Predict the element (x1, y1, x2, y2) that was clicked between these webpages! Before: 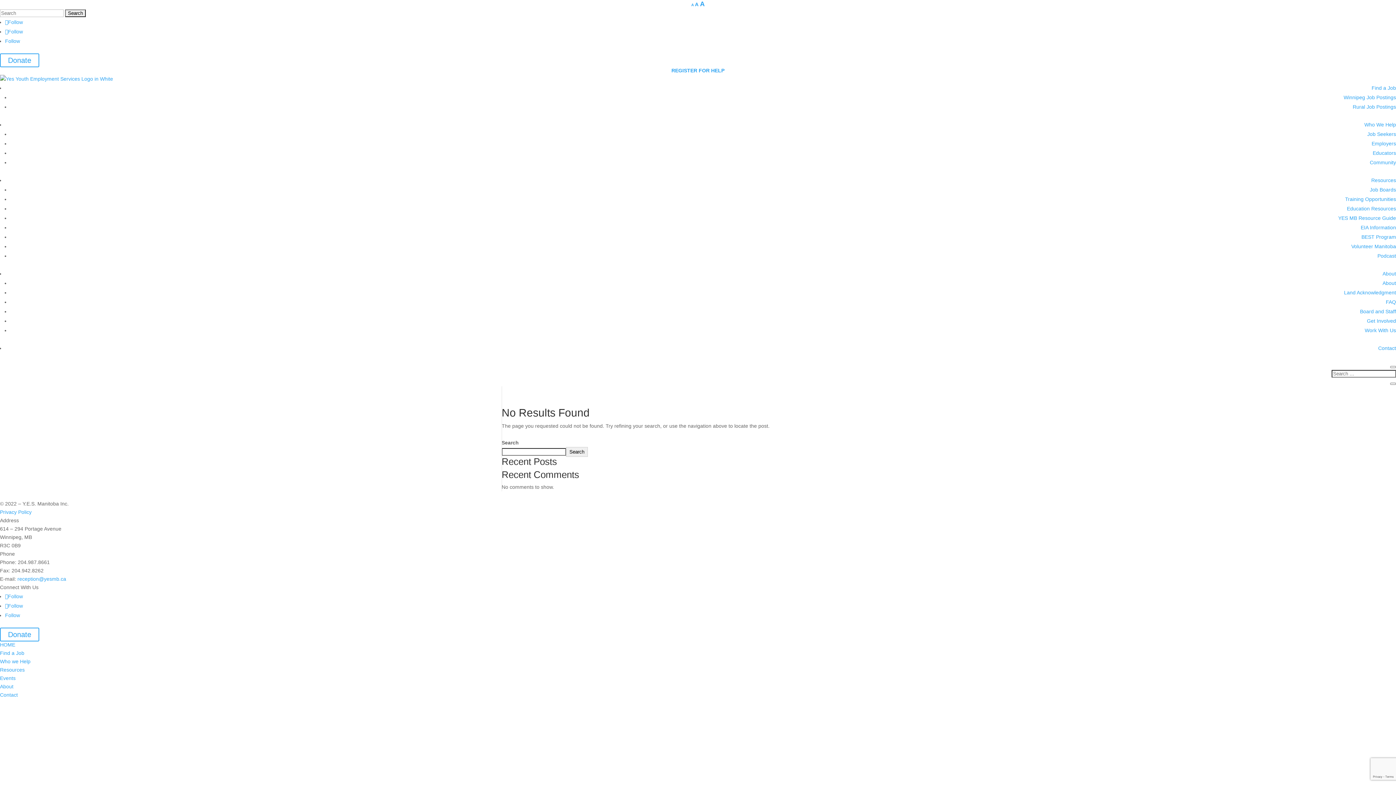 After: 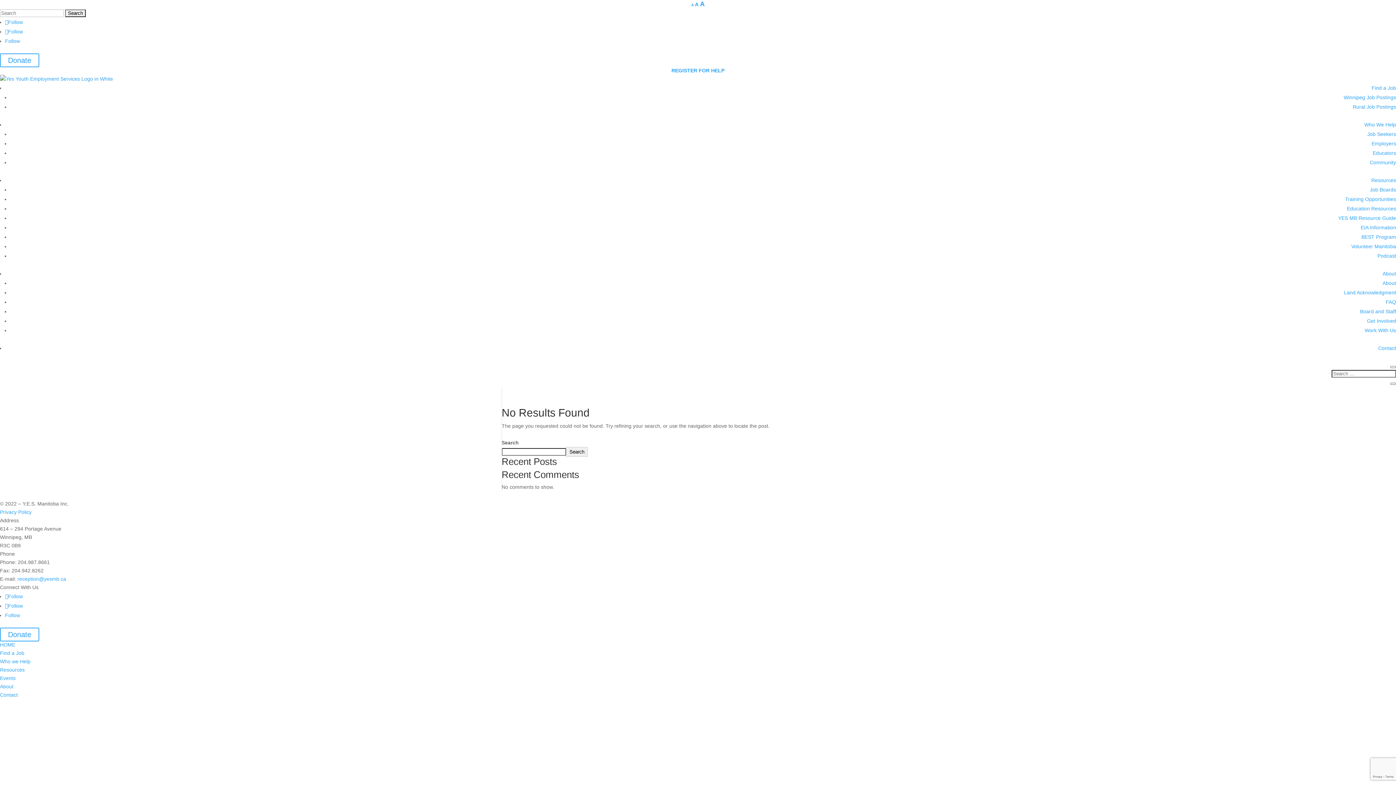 Action: bbox: (1382, 270, 1396, 276) label: About